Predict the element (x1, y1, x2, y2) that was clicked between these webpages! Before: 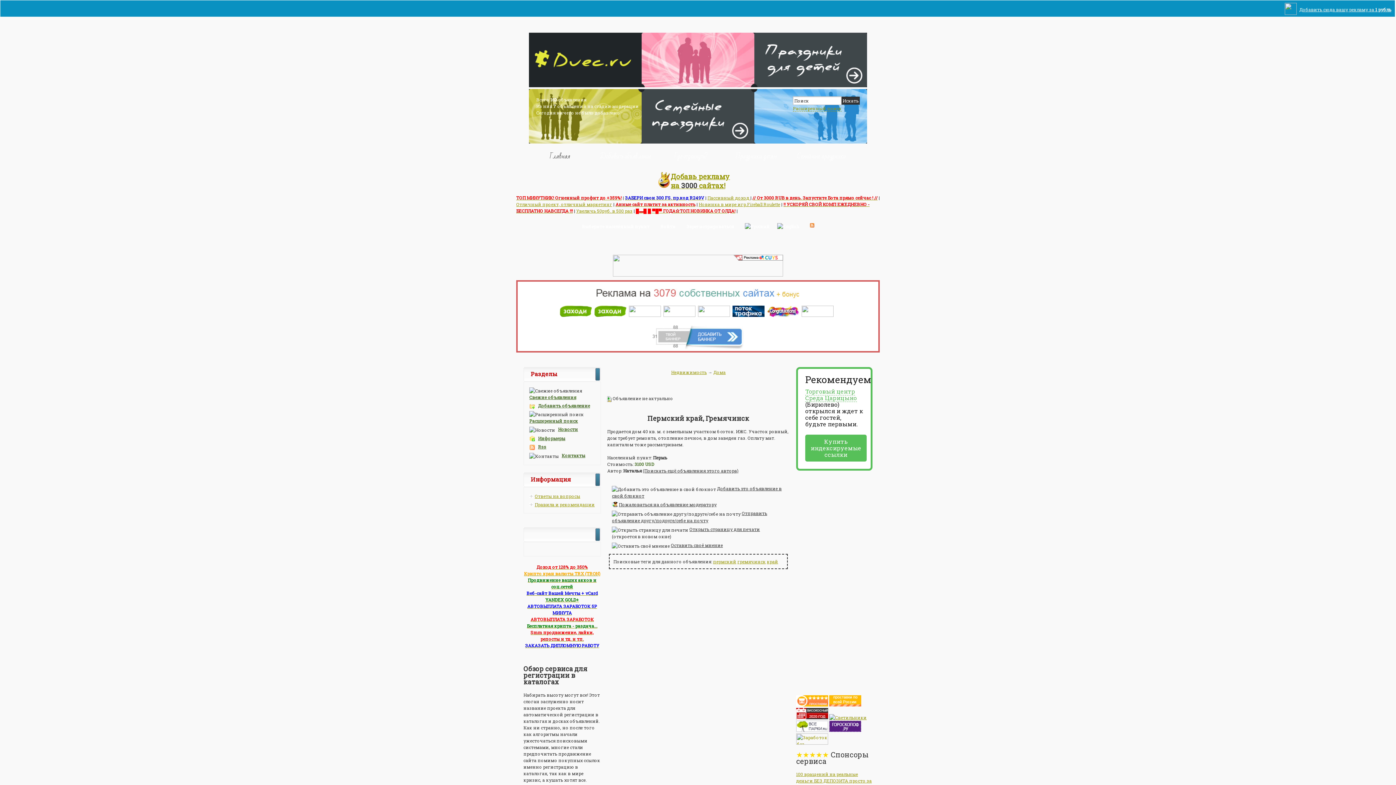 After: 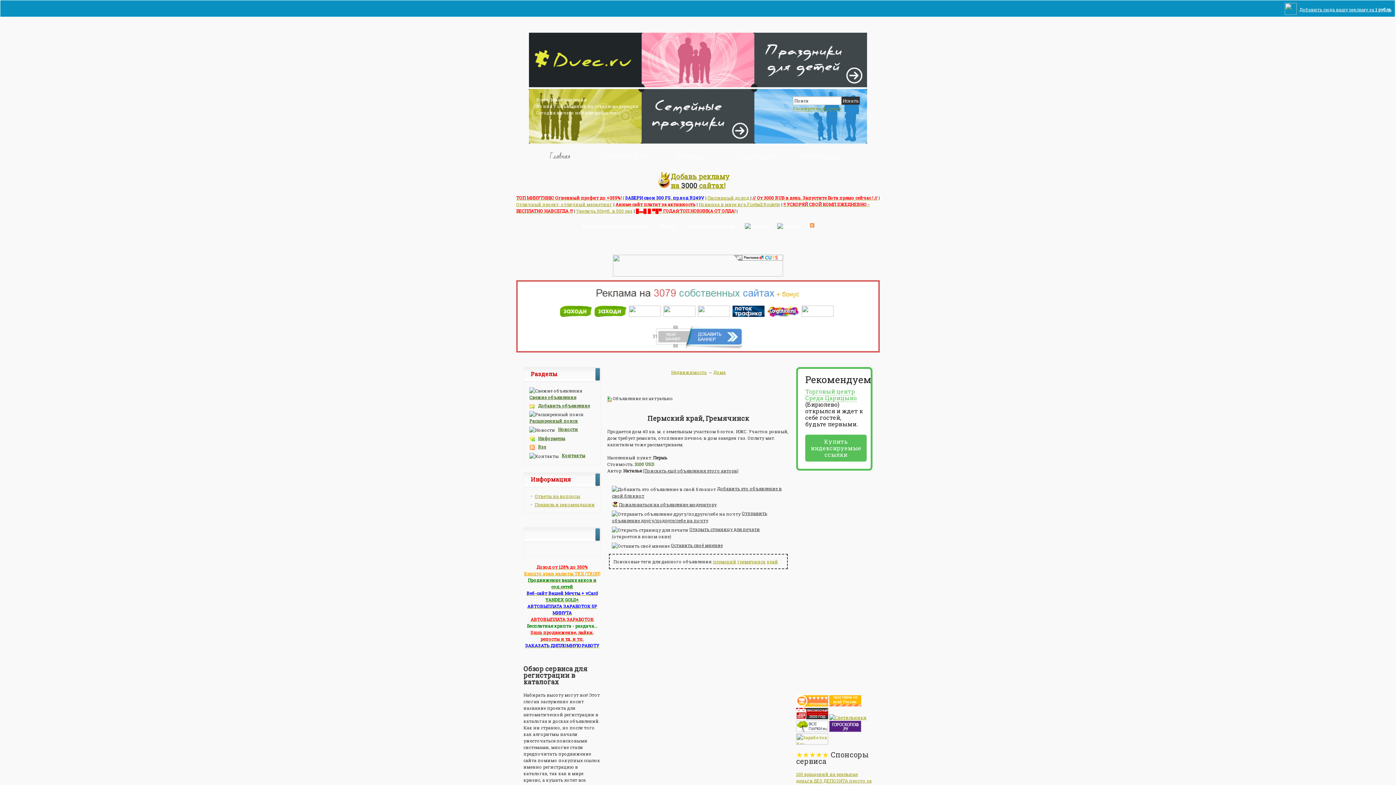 Action: bbox: (527, 623, 597, 629) label: Бесплатная крипта - раздача...